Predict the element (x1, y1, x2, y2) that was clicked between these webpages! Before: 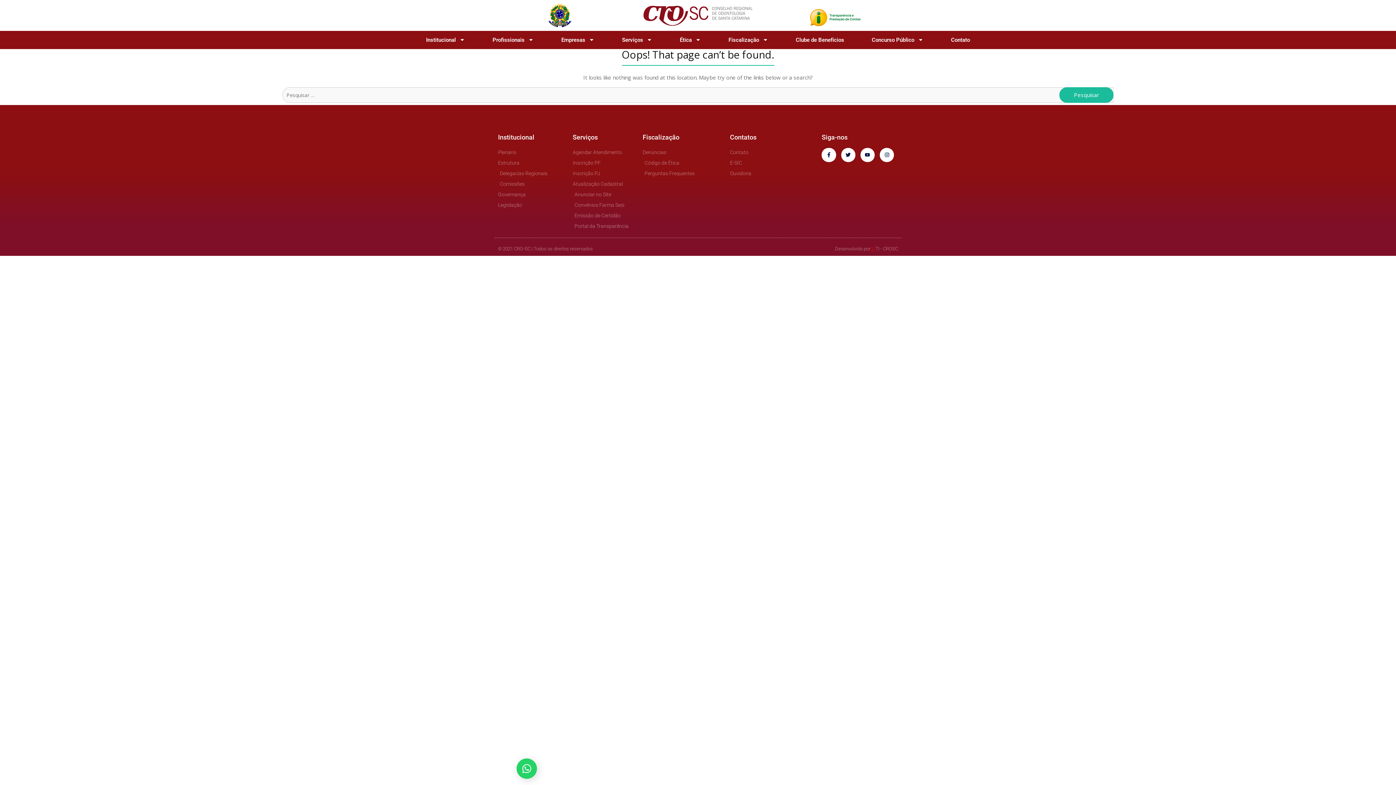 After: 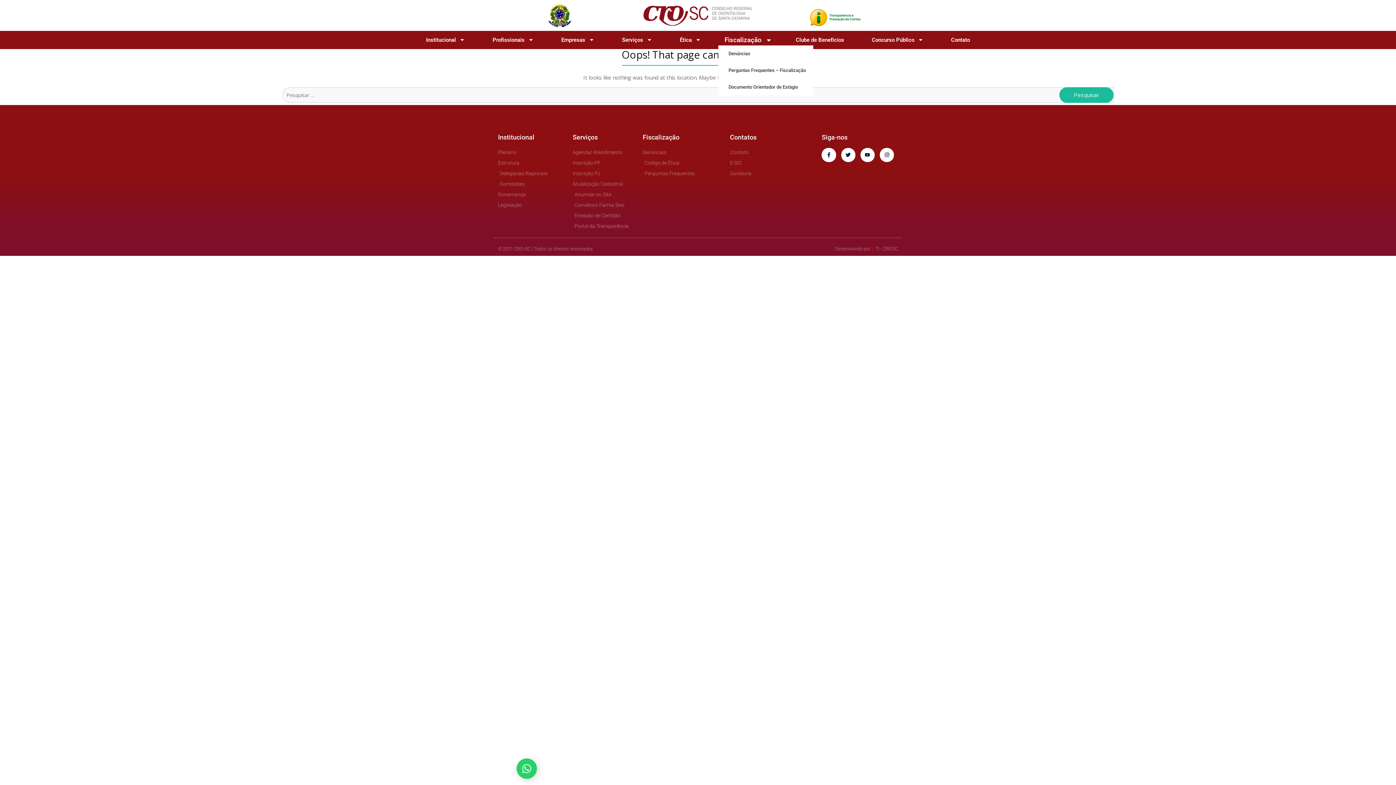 Action: bbox: (718, 34, 778, 45) label: Fiscalização